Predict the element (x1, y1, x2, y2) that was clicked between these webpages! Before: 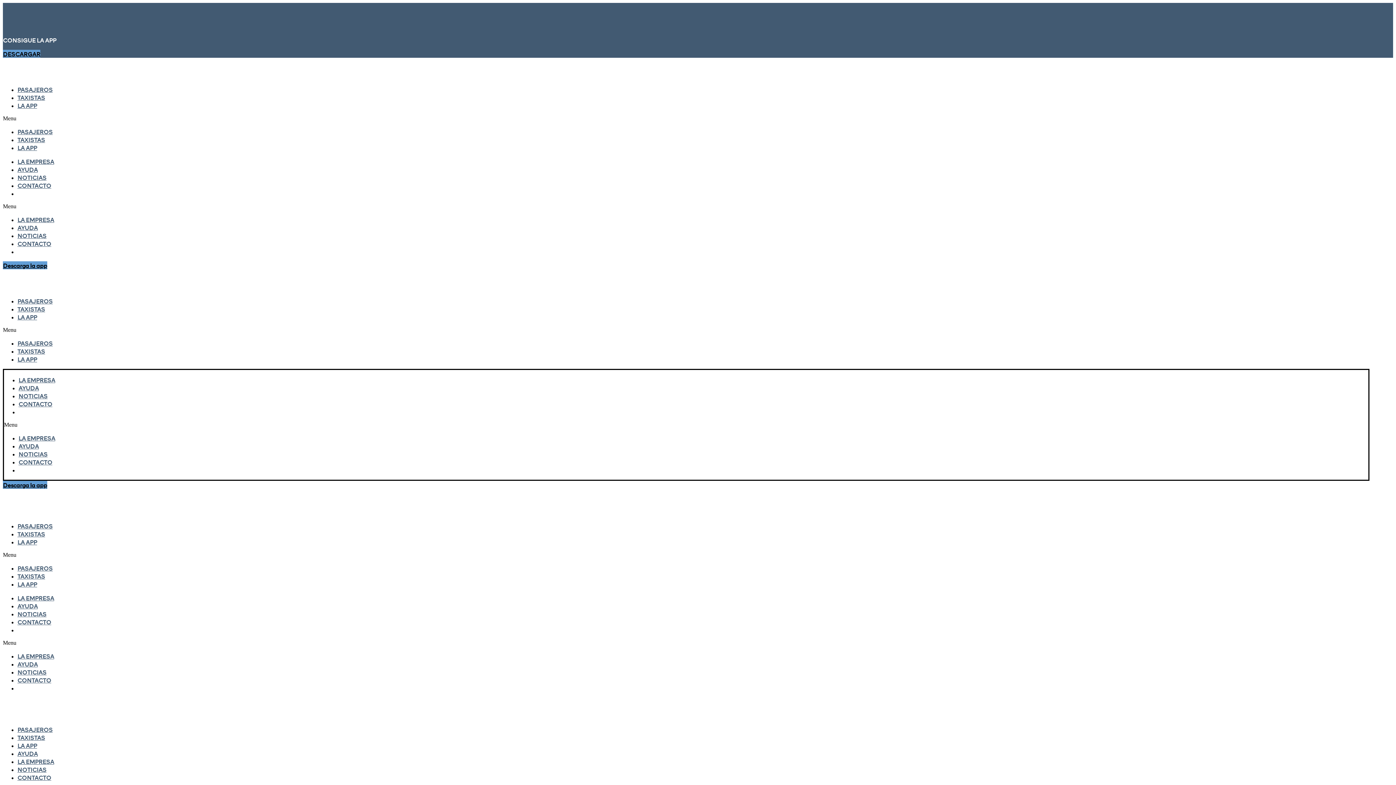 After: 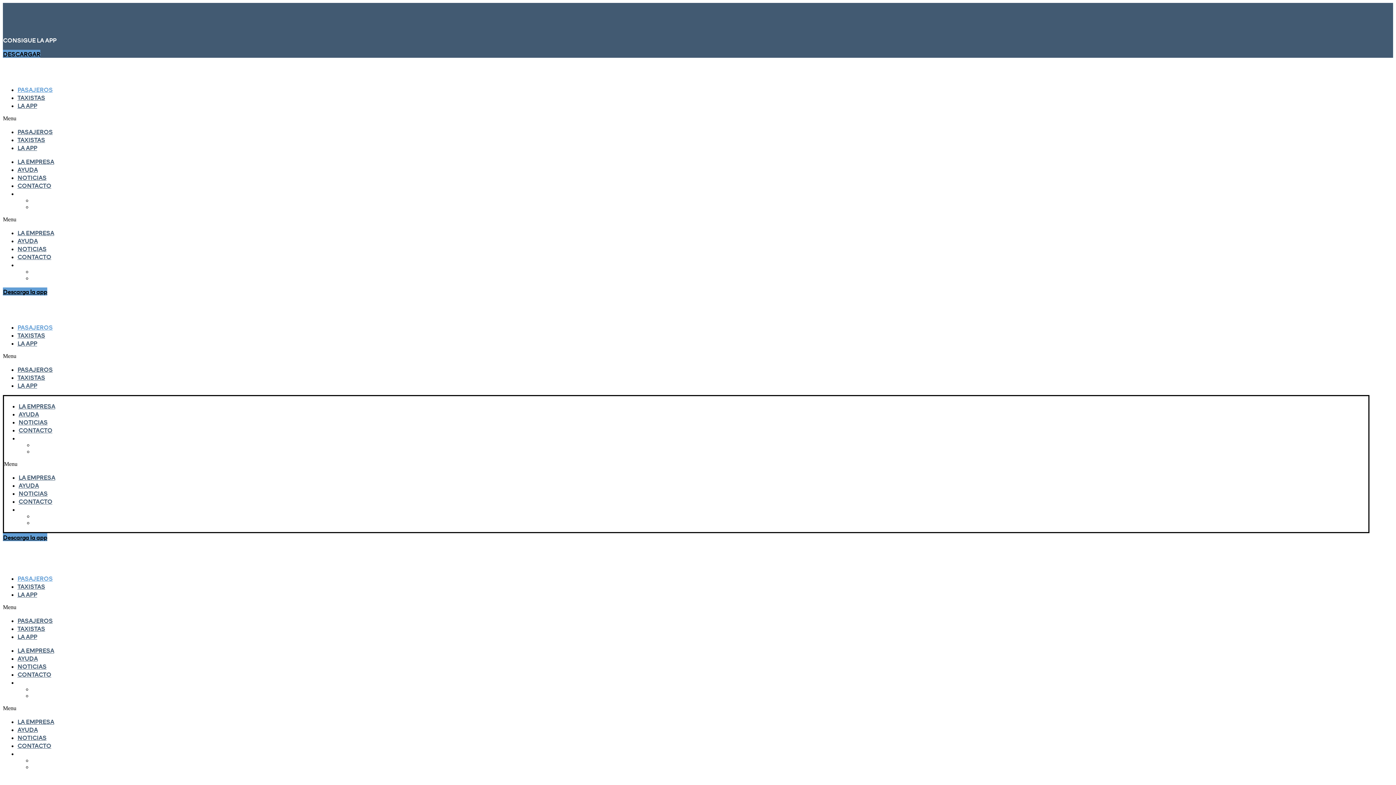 Action: label: PASAJEROS bbox: (17, 725, 52, 733)